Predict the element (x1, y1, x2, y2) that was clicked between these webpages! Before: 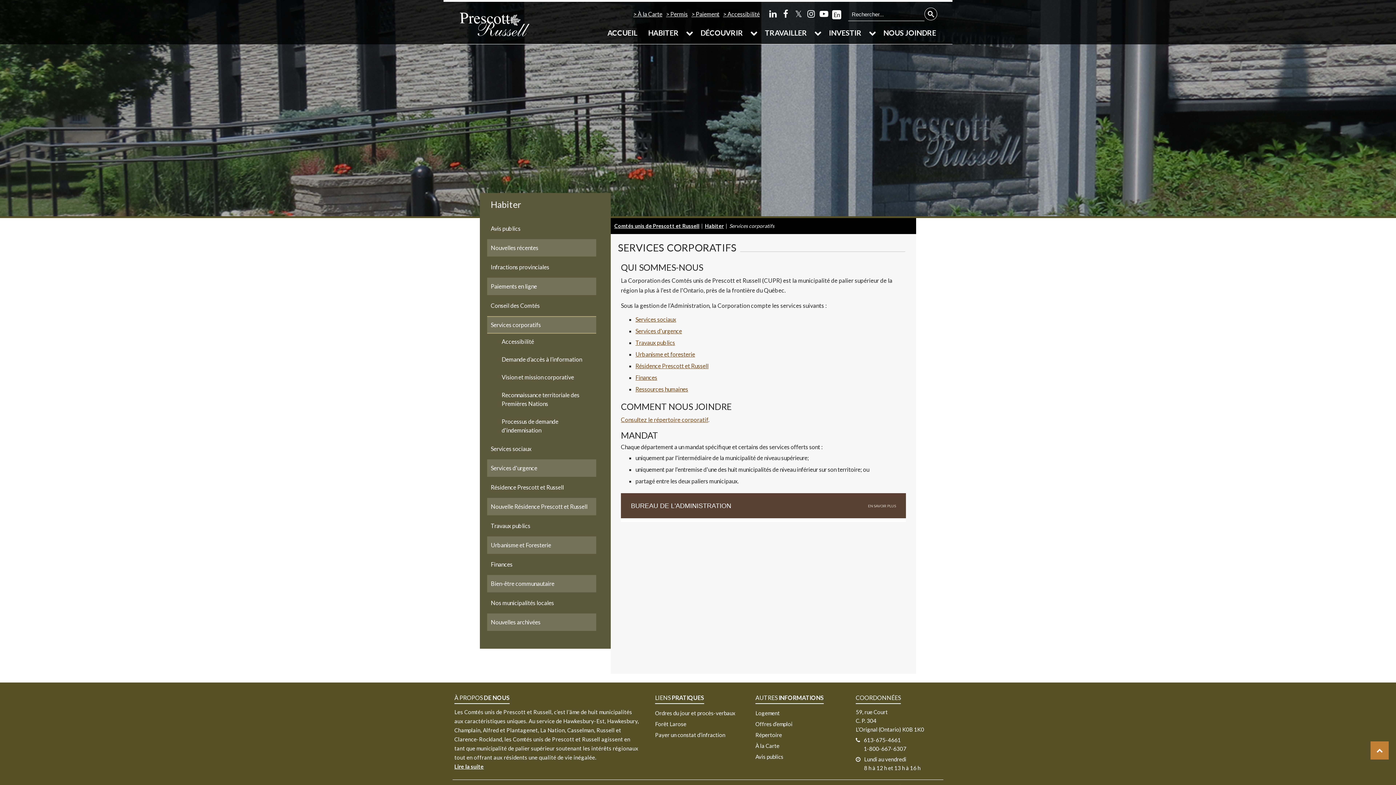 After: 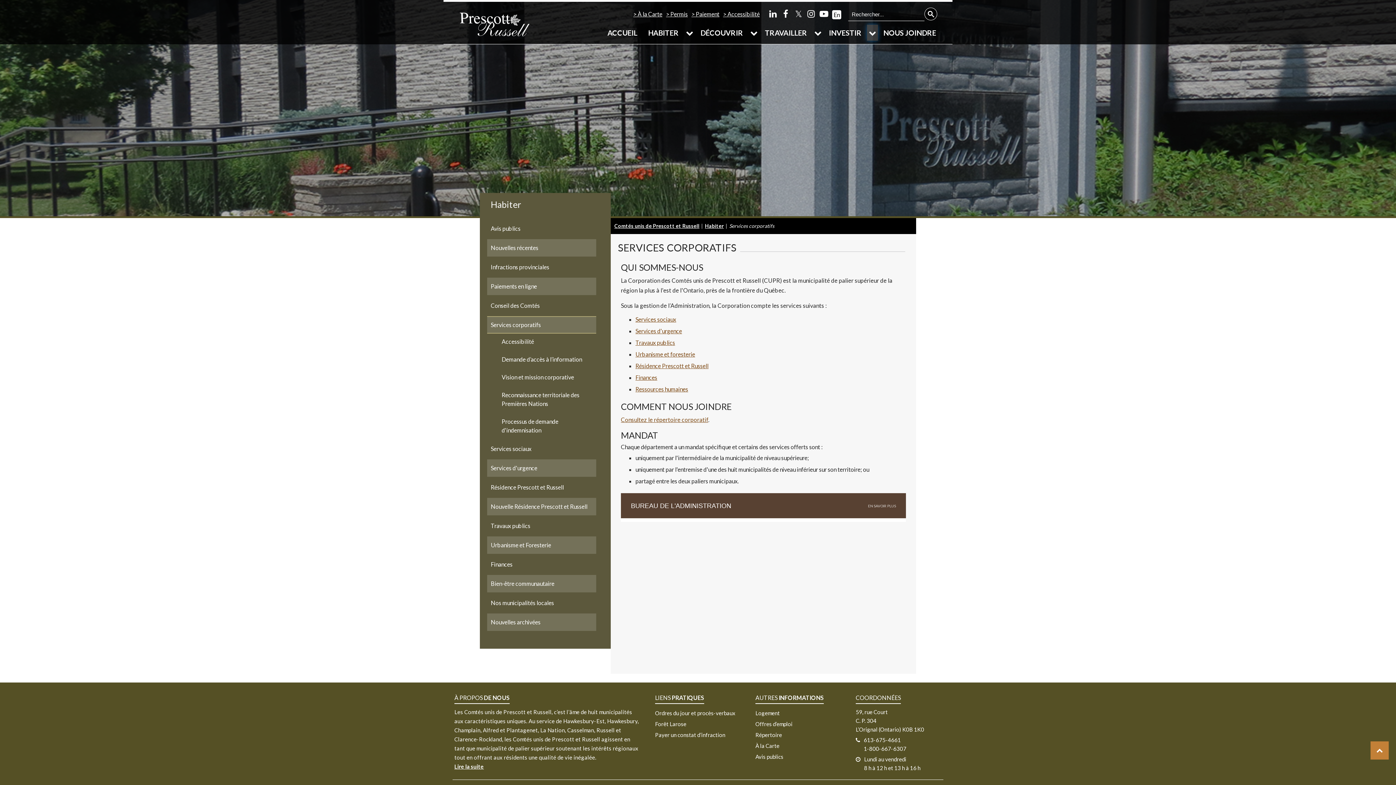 Action: label: Étendre Investir Menu déroulant bbox: (867, 24, 878, 40)